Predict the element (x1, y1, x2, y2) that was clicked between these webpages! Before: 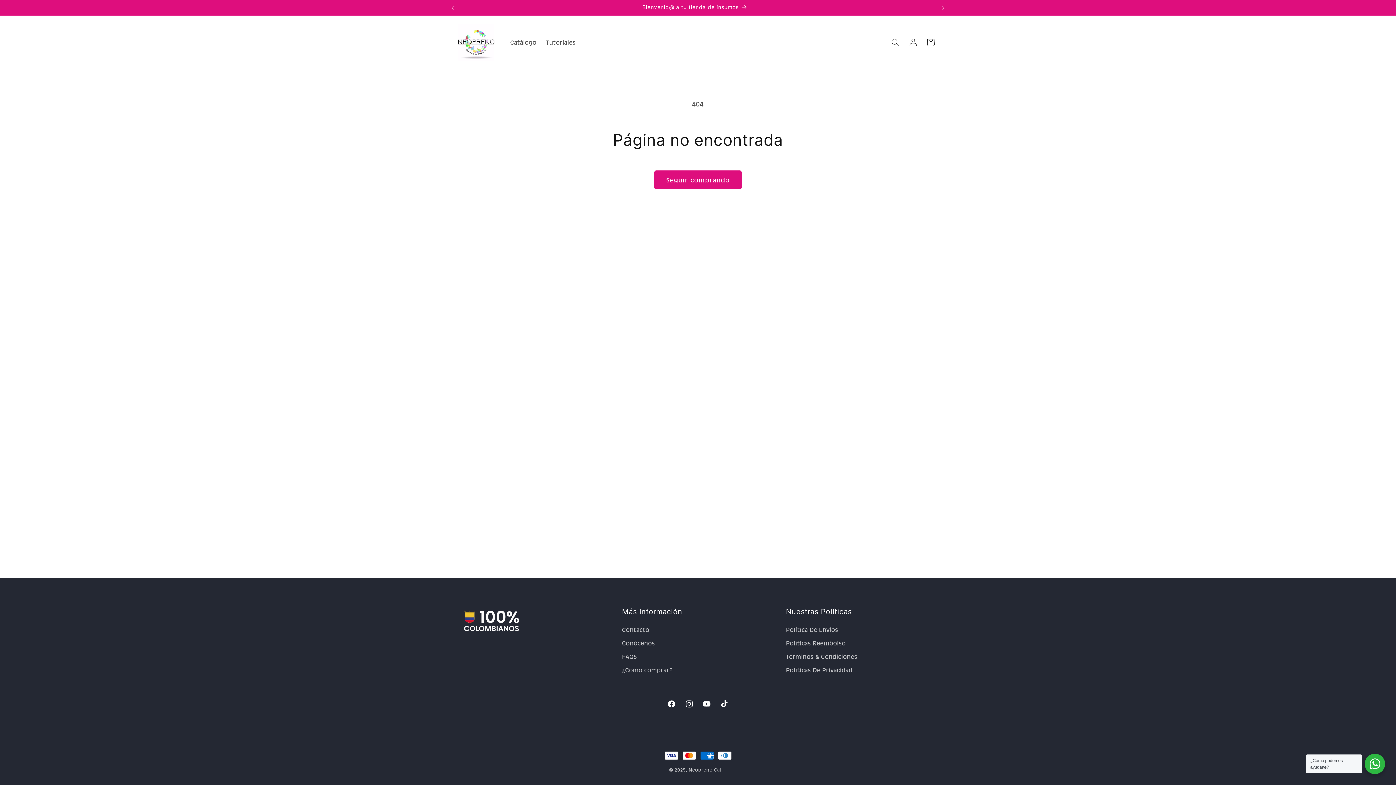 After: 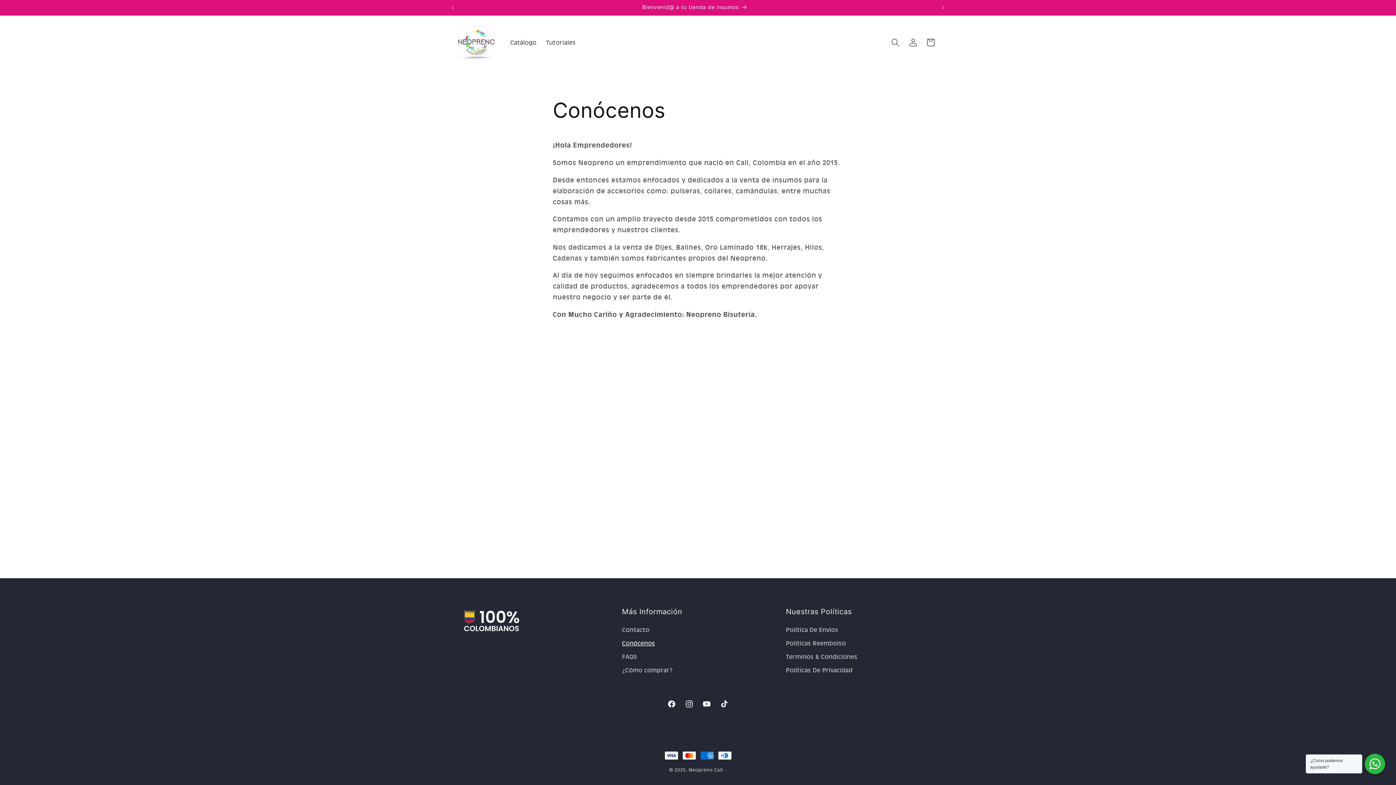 Action: label: Conócenos bbox: (622, 637, 655, 650)